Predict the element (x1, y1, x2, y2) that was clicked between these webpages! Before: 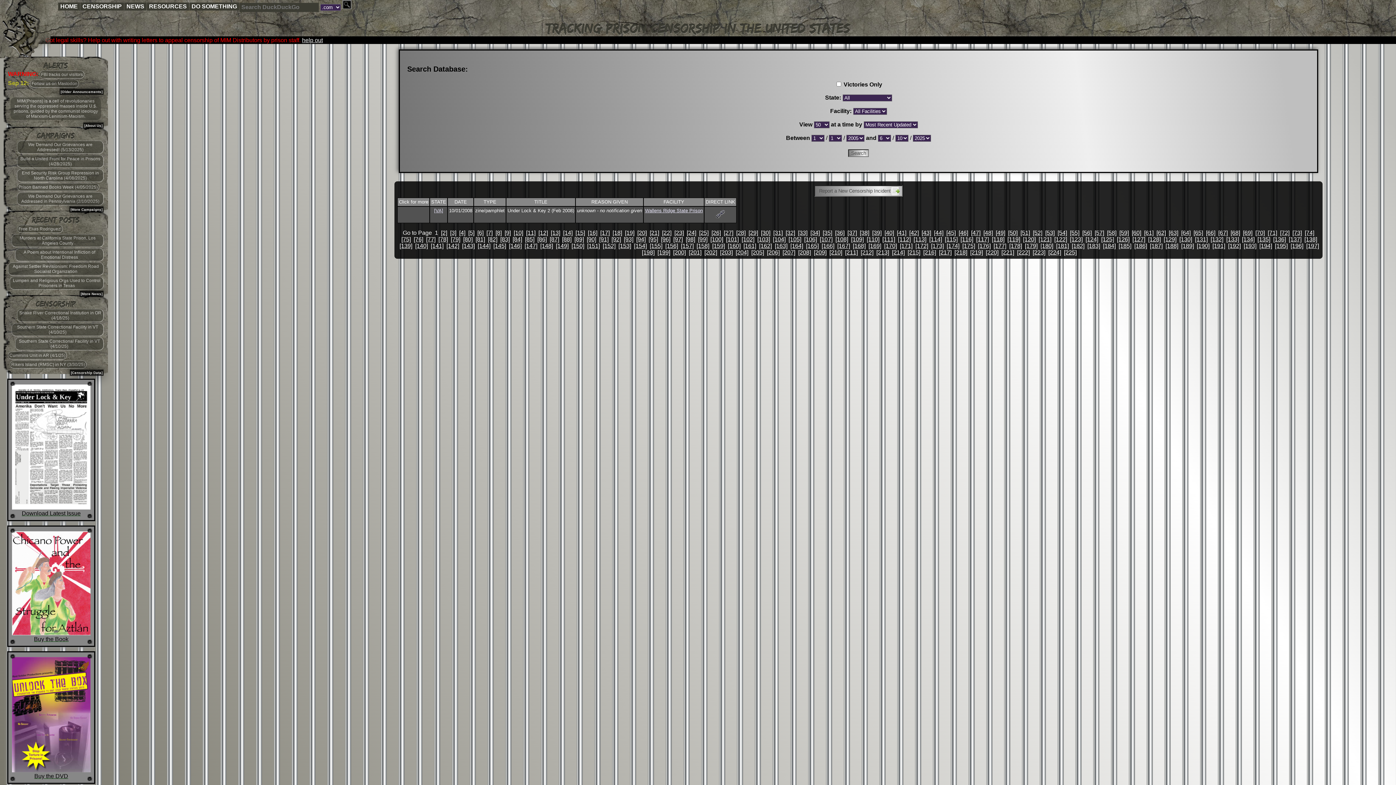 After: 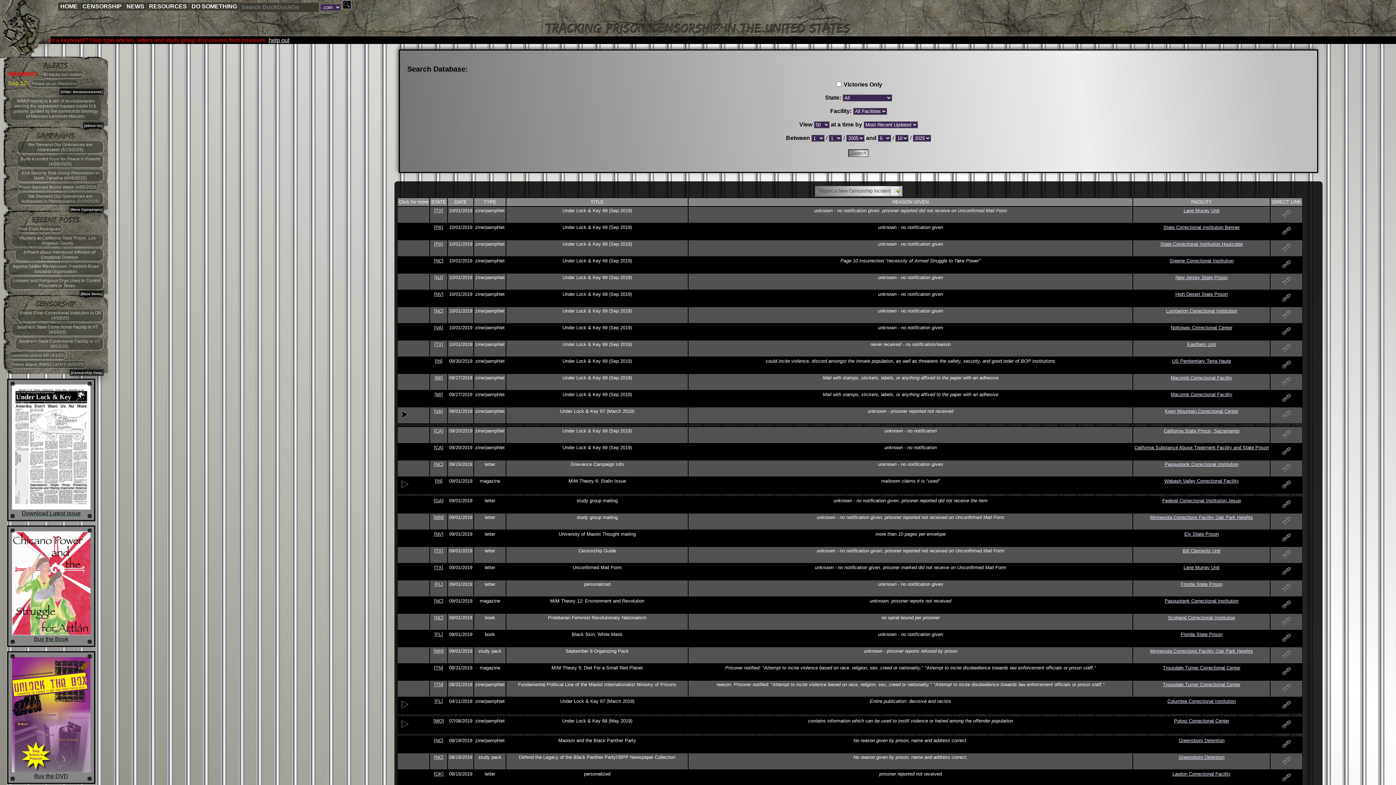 Action: bbox: (810, 229, 820, 235) label: [34]